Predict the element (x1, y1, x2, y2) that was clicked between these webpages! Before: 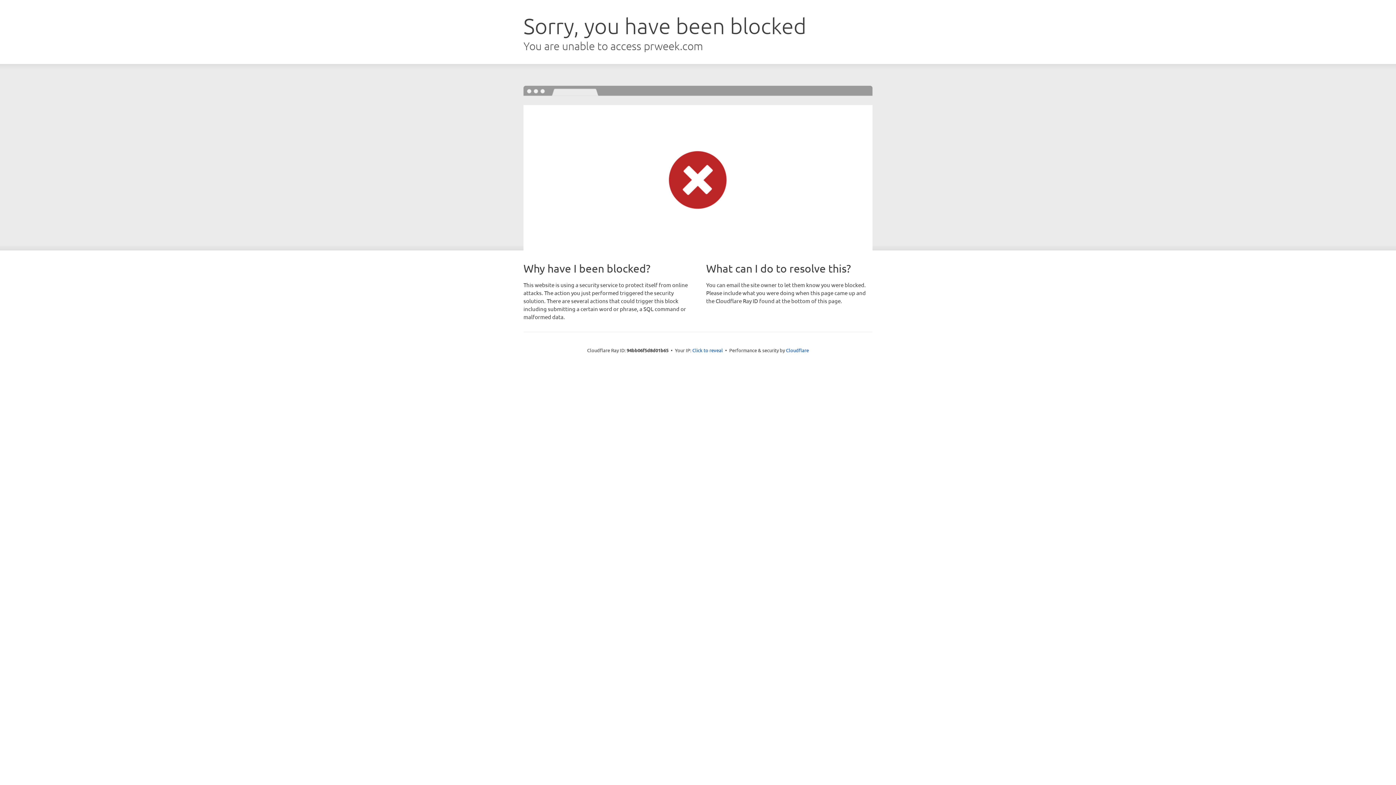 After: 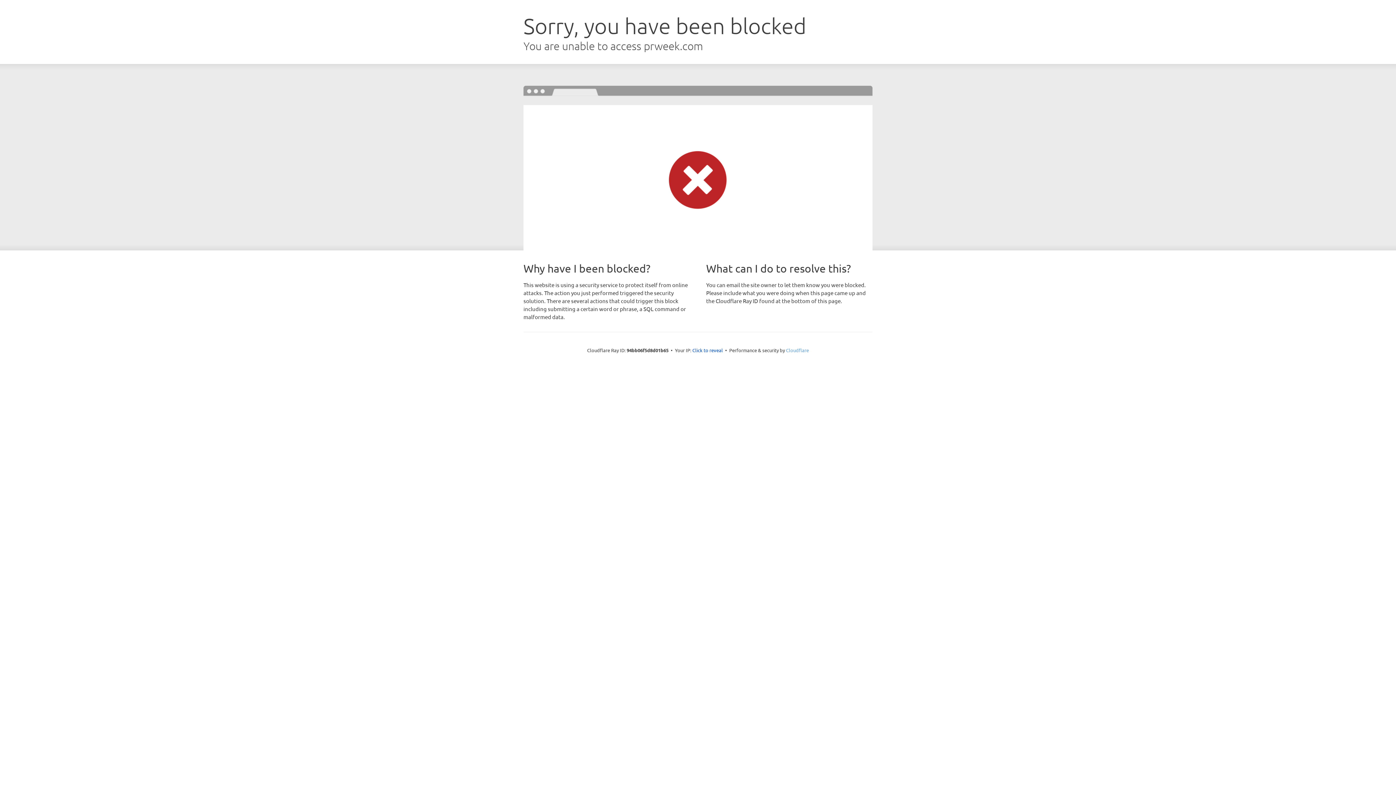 Action: label: Cloudflare bbox: (786, 347, 809, 353)